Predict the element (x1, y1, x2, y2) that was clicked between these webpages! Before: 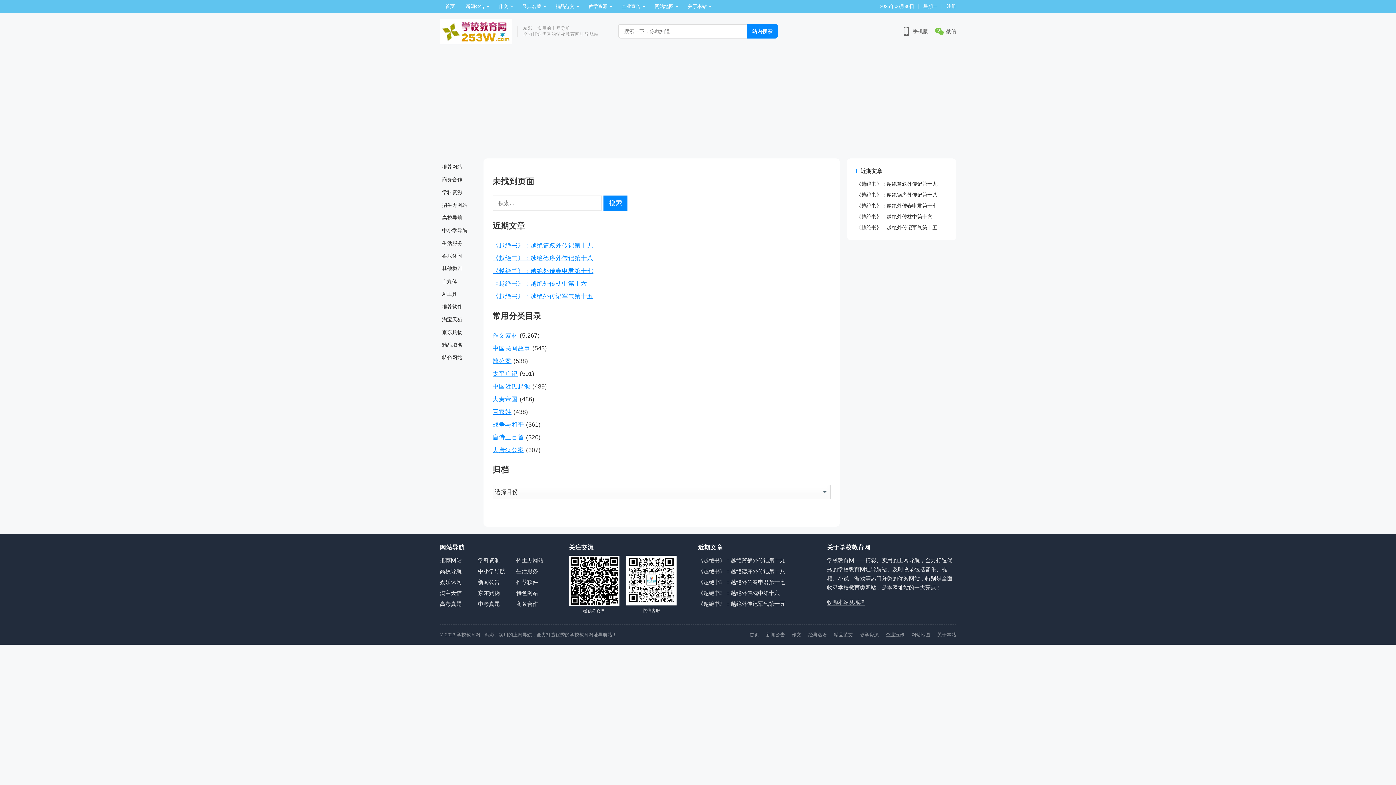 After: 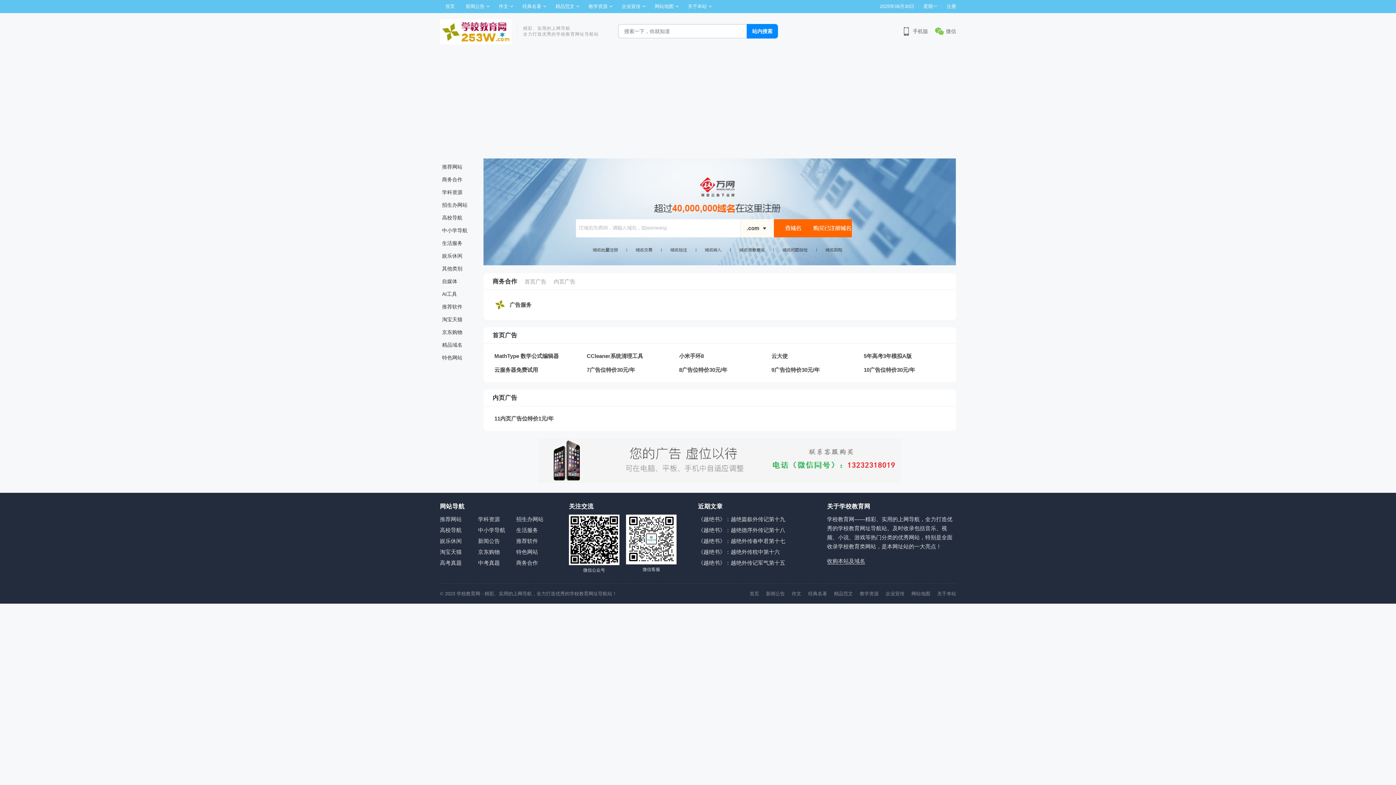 Action: label: 商务合作 bbox: (516, 601, 538, 607)